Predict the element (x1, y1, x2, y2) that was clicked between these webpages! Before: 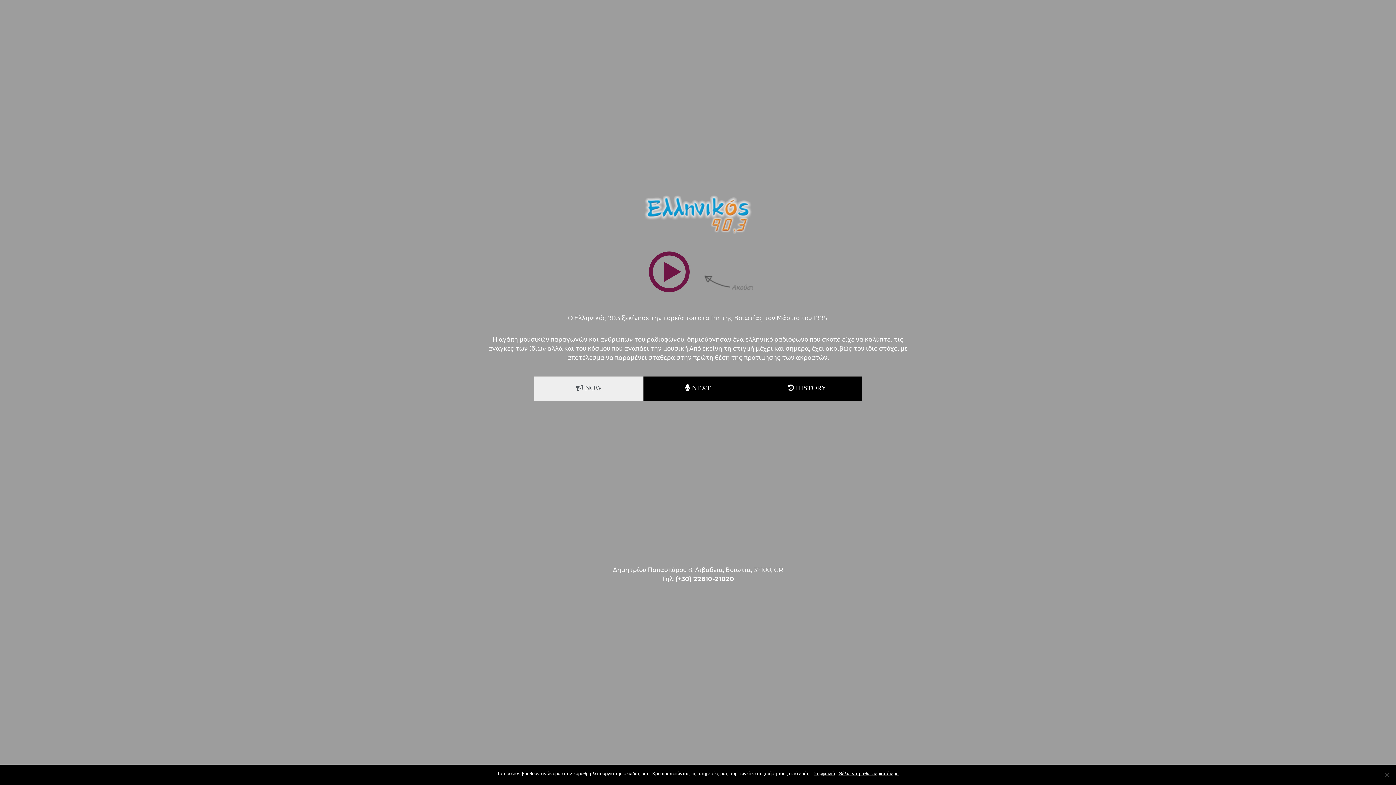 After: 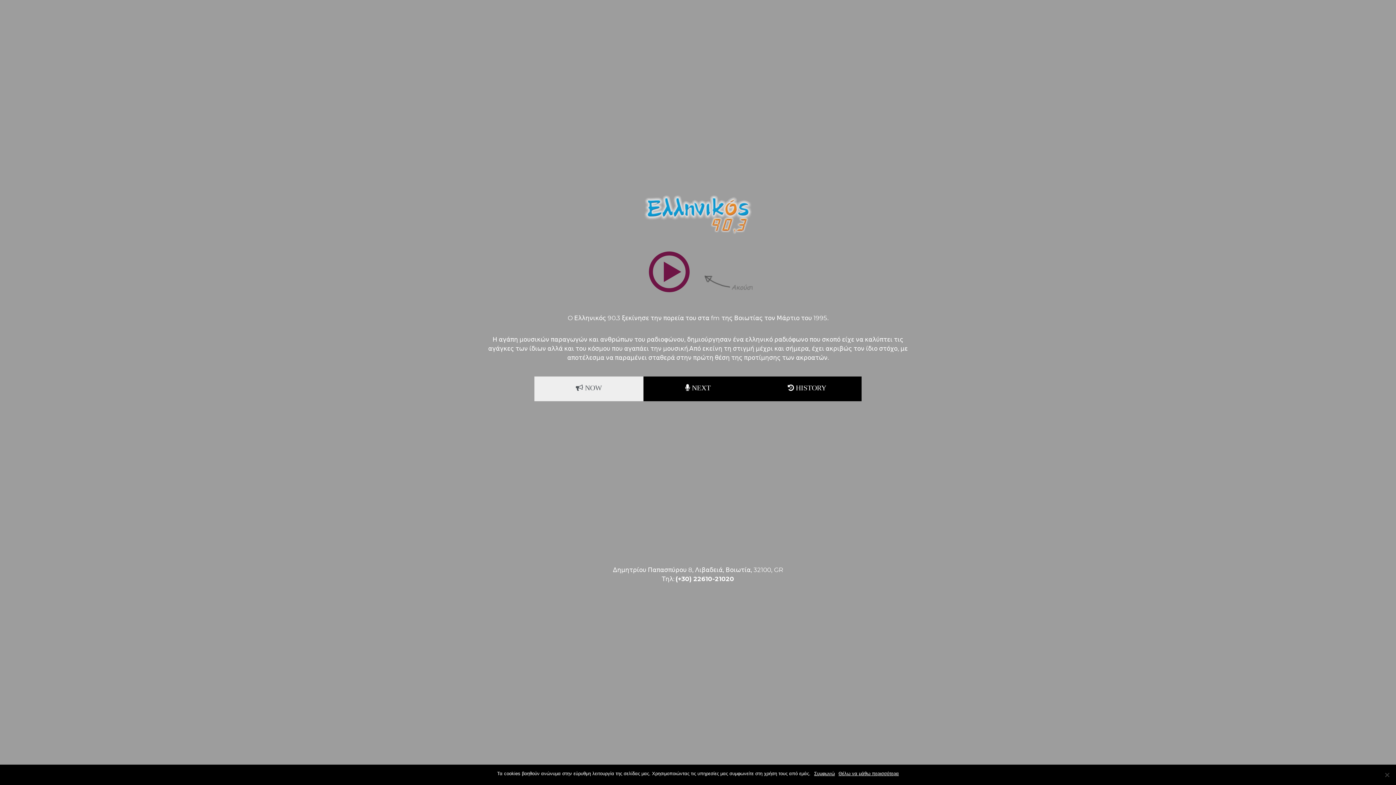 Action: label: Θέλω να μάθω περισσότερα bbox: (838, 770, 899, 777)